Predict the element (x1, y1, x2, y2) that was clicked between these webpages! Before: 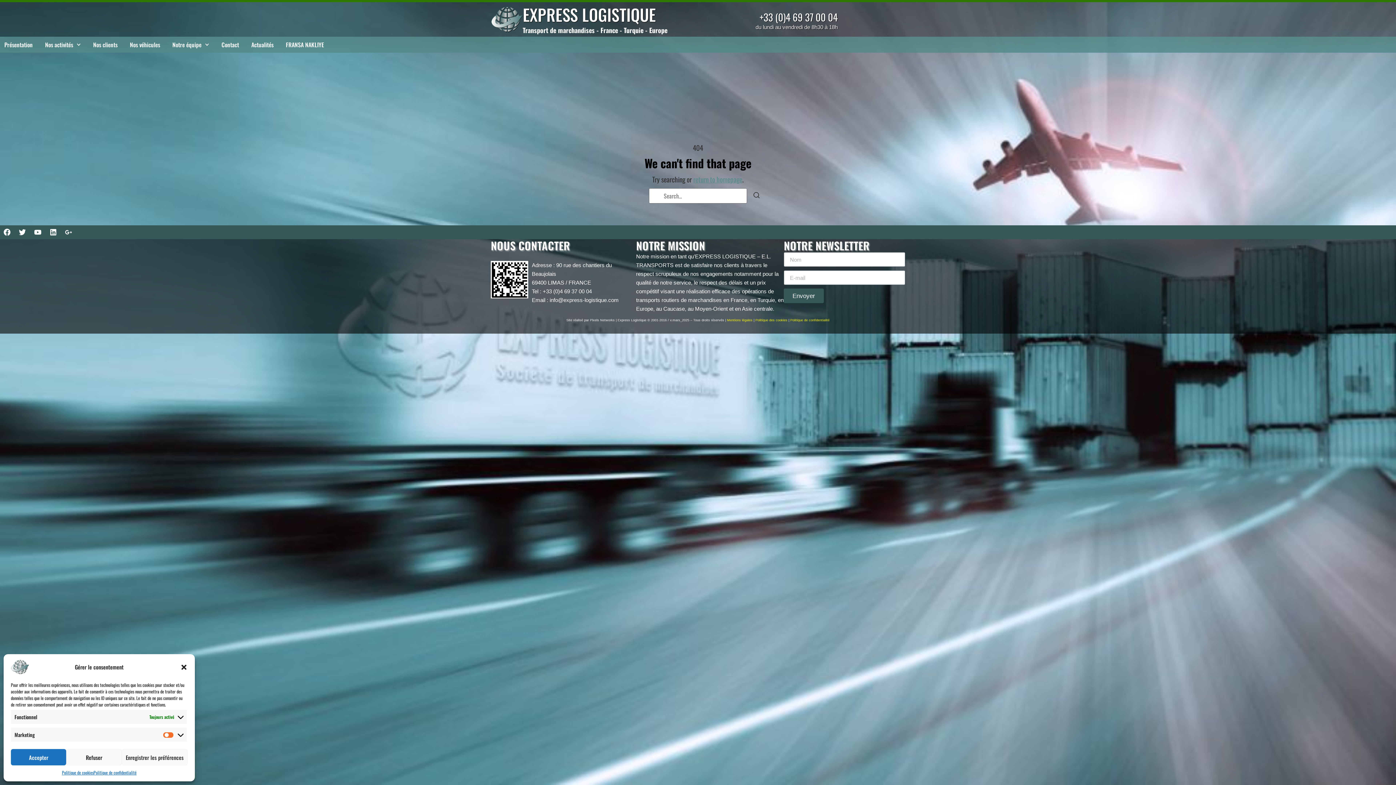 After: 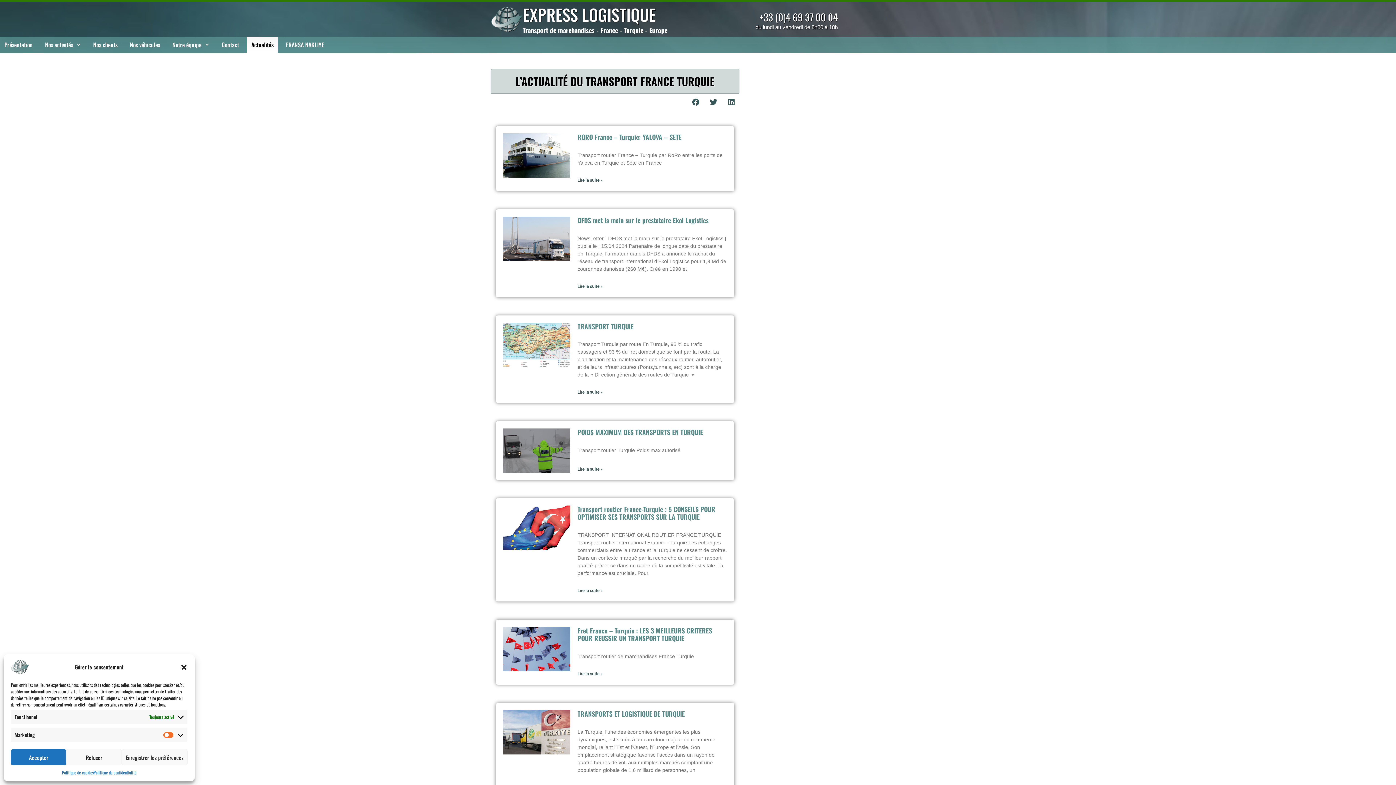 Action: bbox: (247, 36, 277, 52) label: Actualités